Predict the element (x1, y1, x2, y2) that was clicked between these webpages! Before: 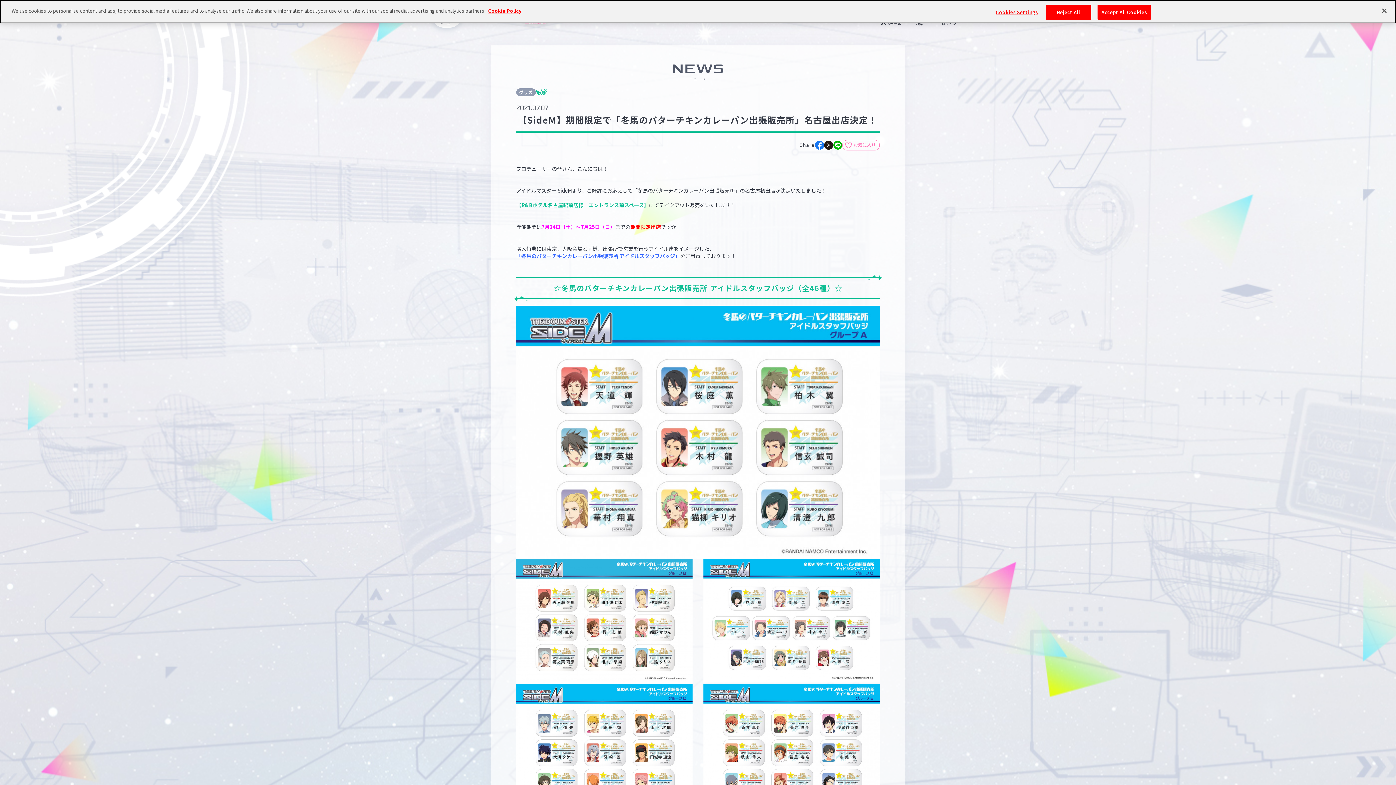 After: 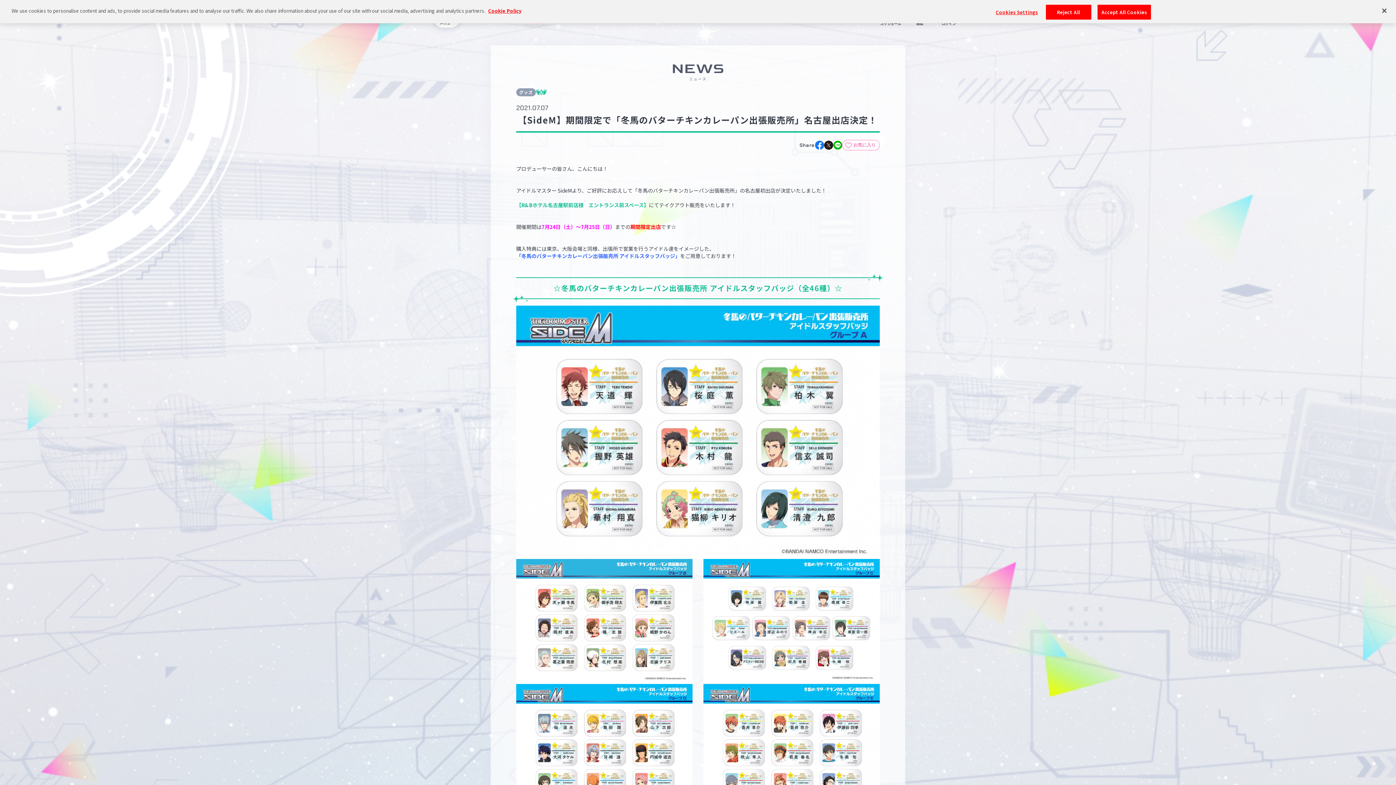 Action: label: line bbox: (833, 140, 842, 149)